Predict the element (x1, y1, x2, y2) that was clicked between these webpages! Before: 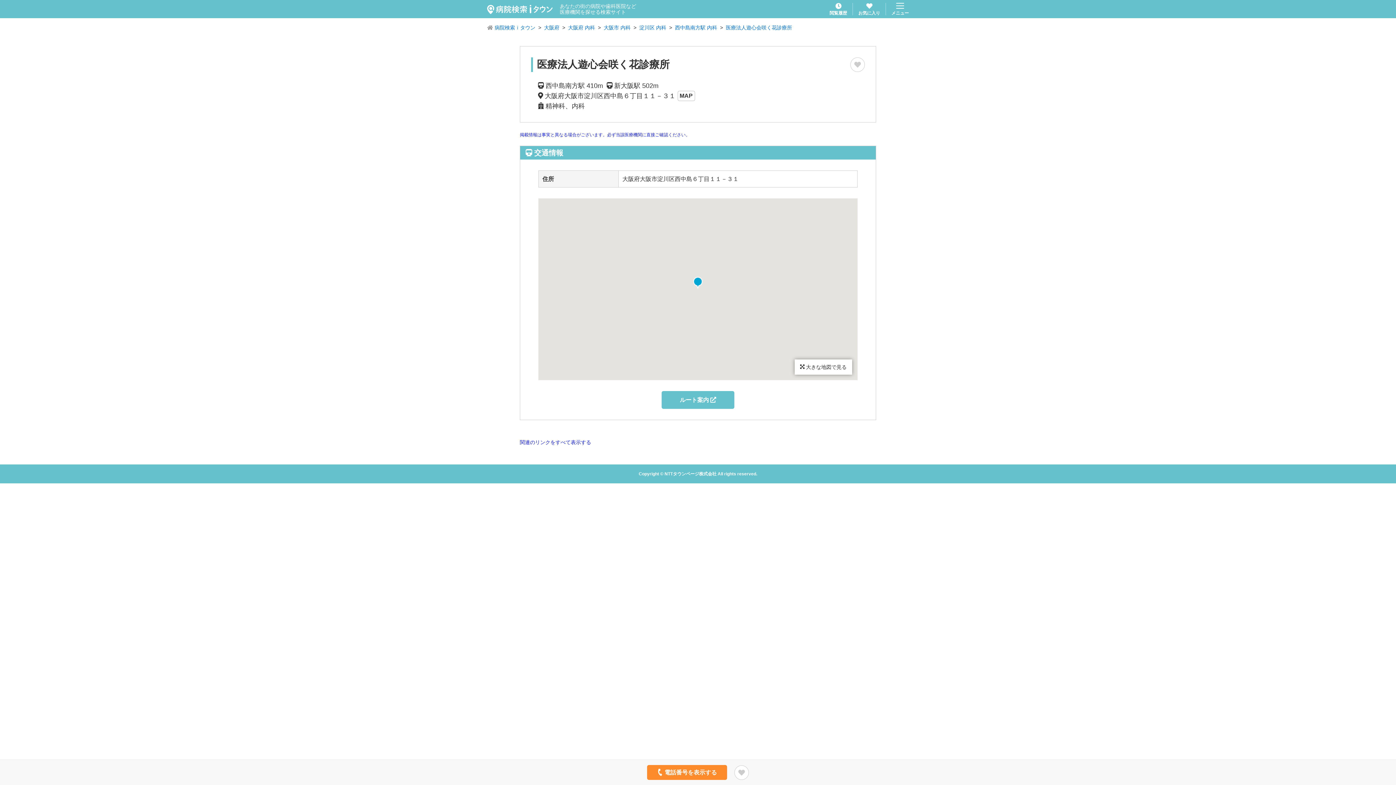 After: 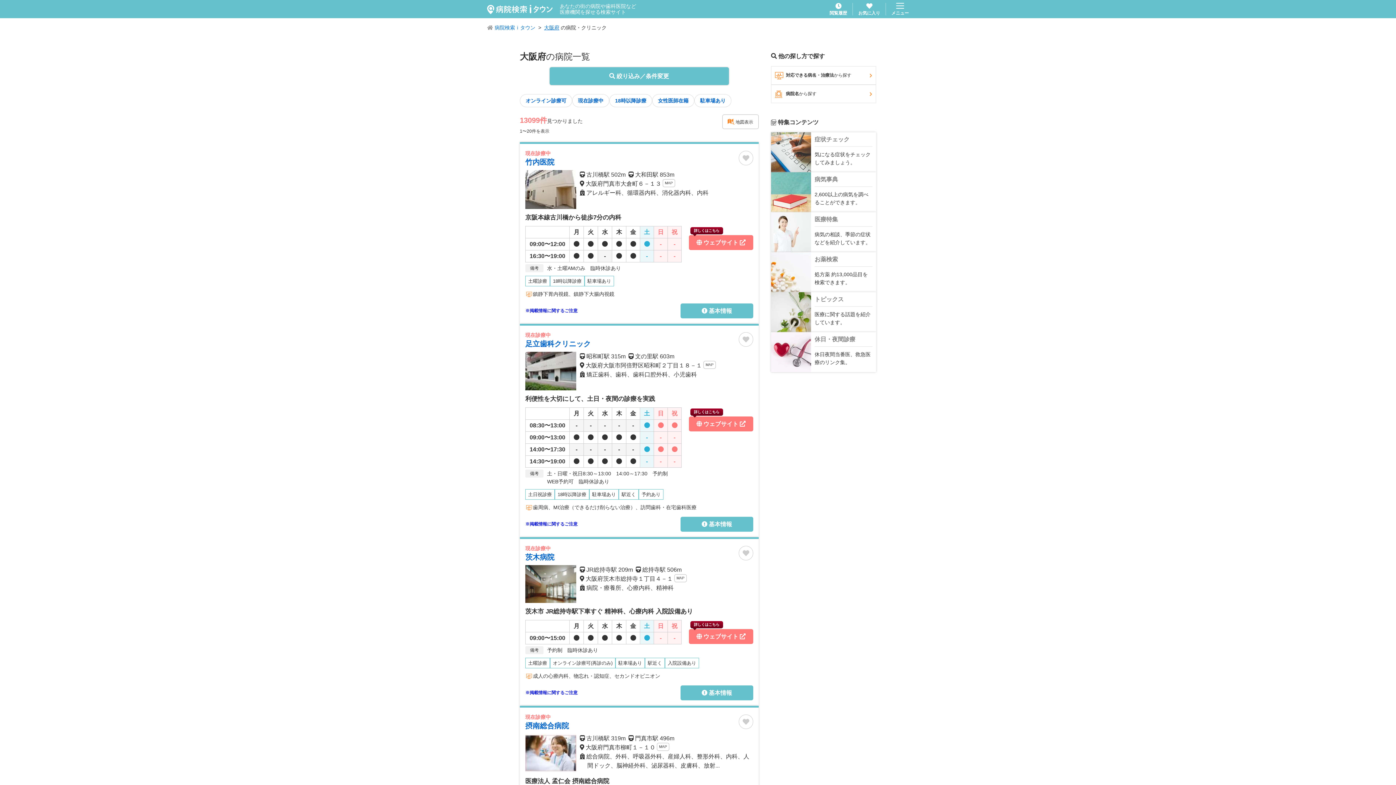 Action: bbox: (544, 23, 559, 31) label: 大阪府